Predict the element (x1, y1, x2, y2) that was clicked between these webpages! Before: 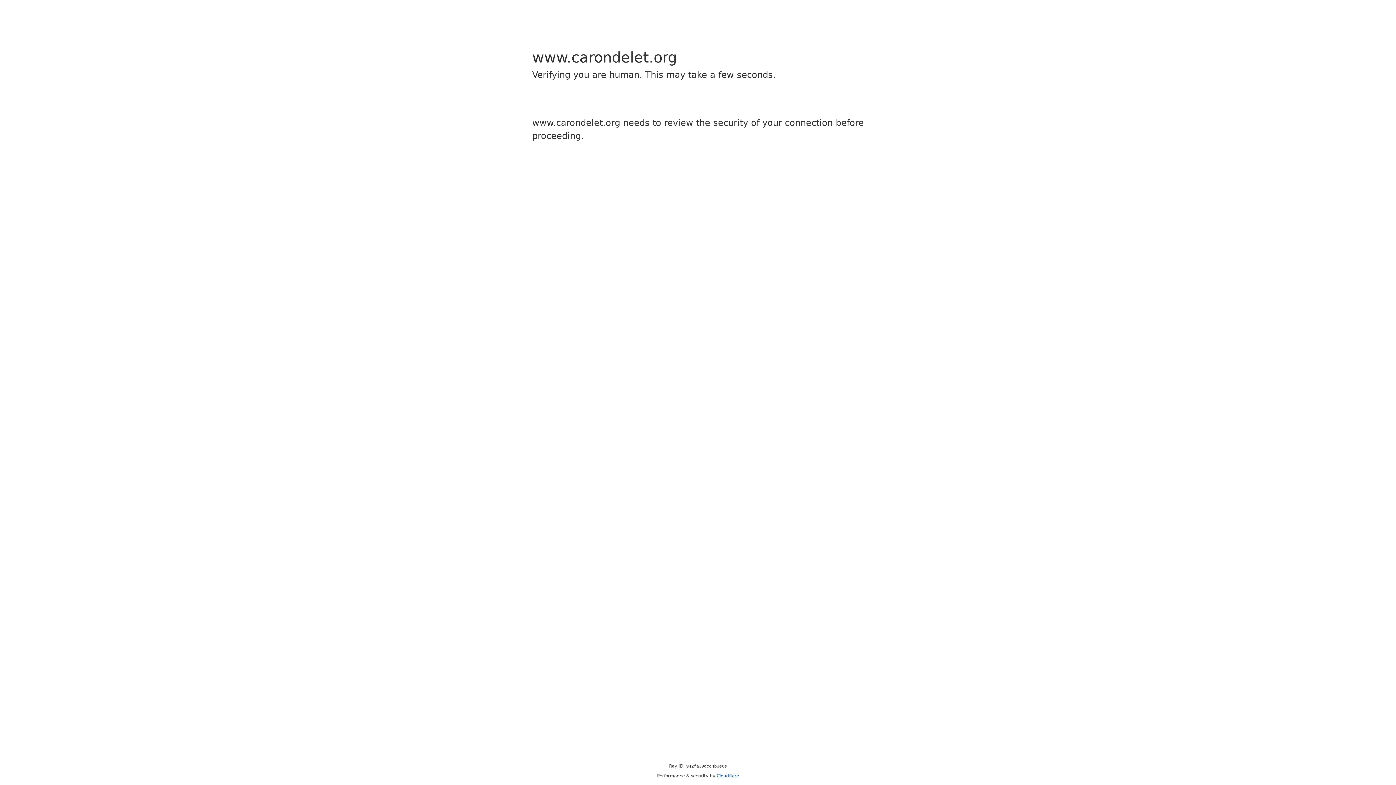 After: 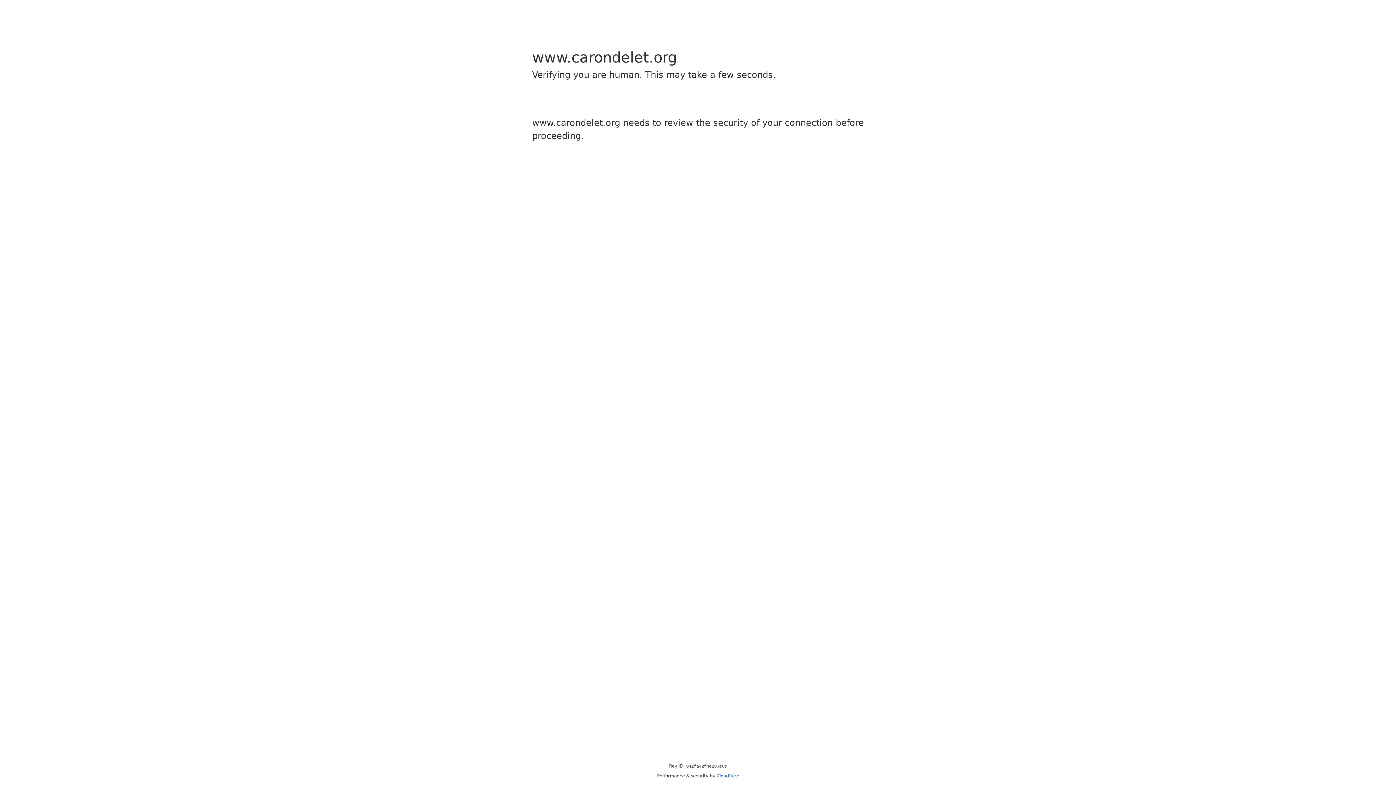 Action: label: Cloudflare bbox: (716, 773, 739, 778)